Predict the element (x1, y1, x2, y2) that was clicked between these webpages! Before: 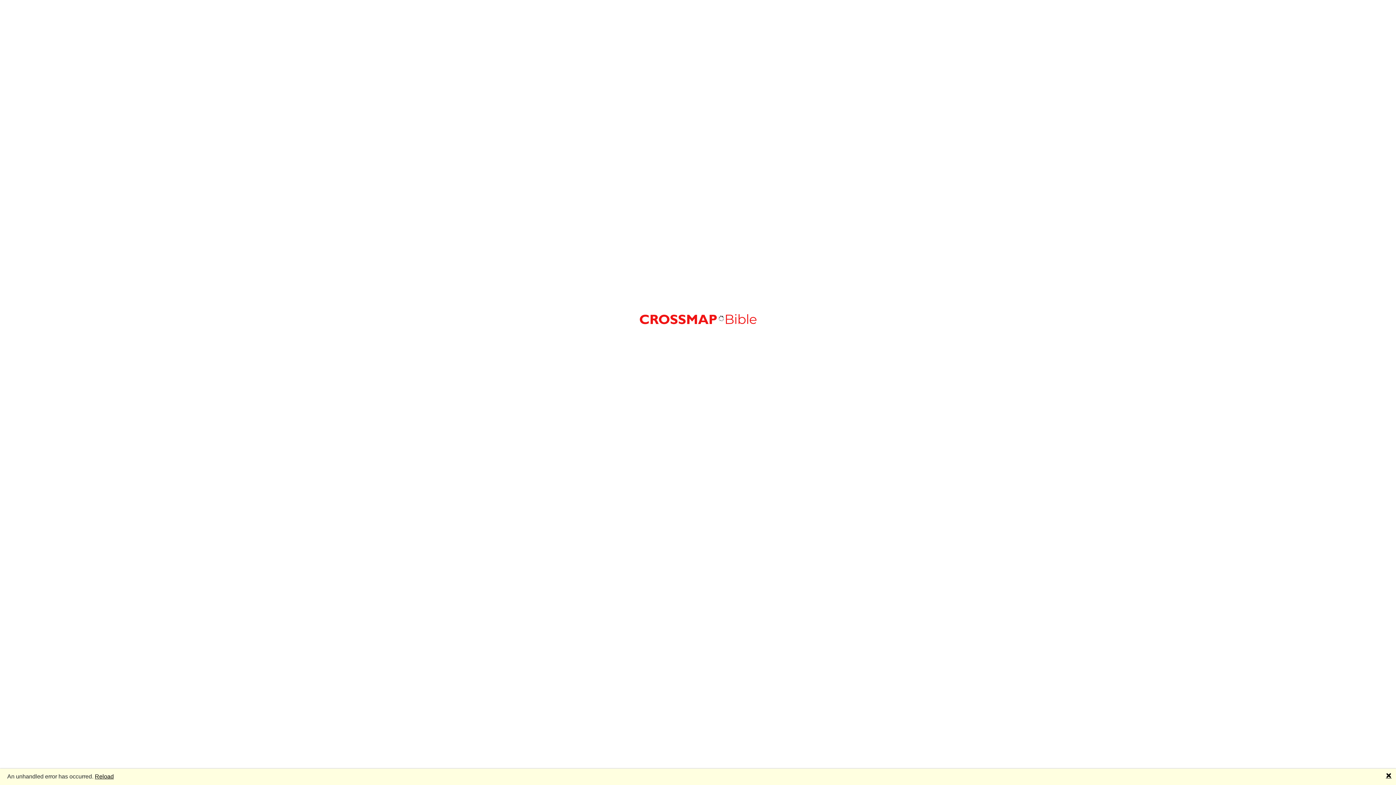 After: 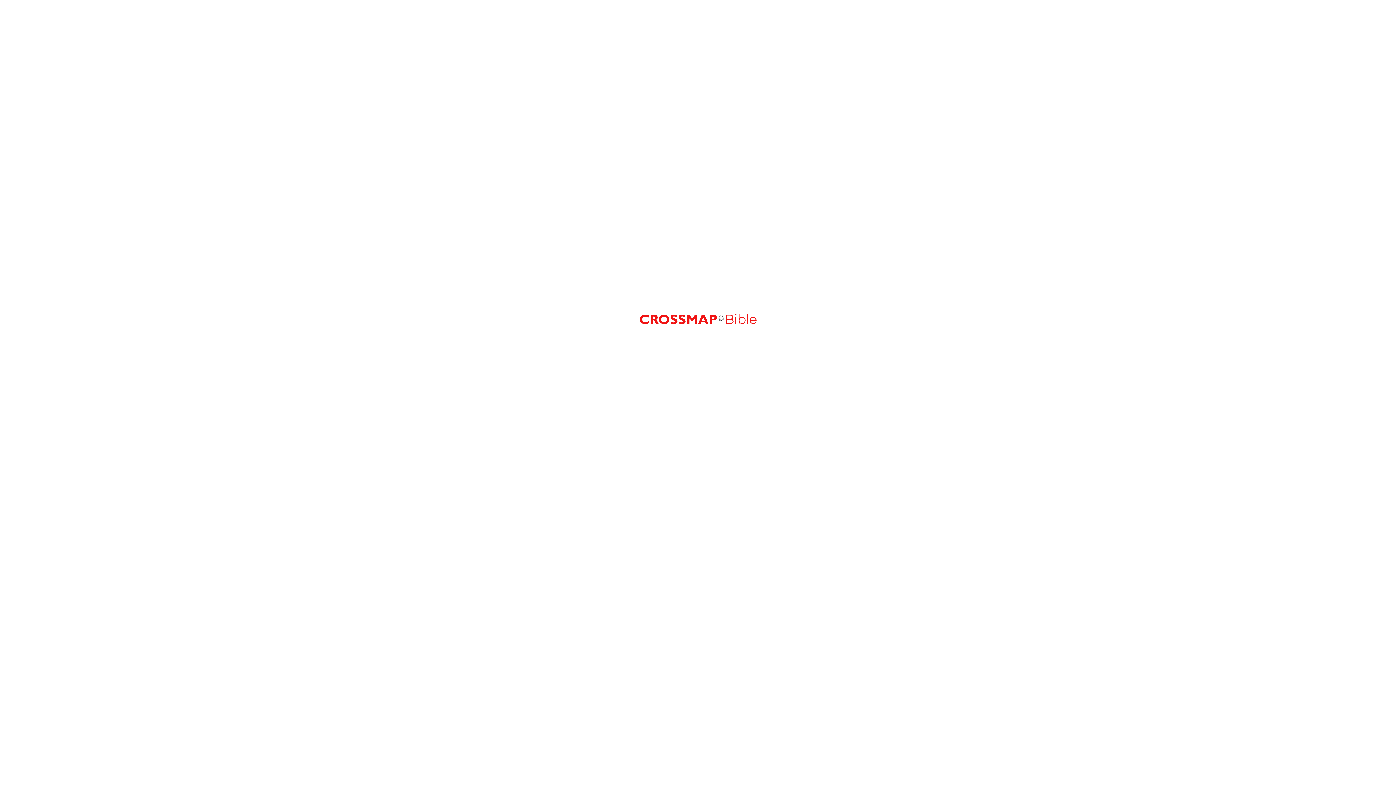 Action: bbox: (1386, 772, 1392, 780) label: 🗙